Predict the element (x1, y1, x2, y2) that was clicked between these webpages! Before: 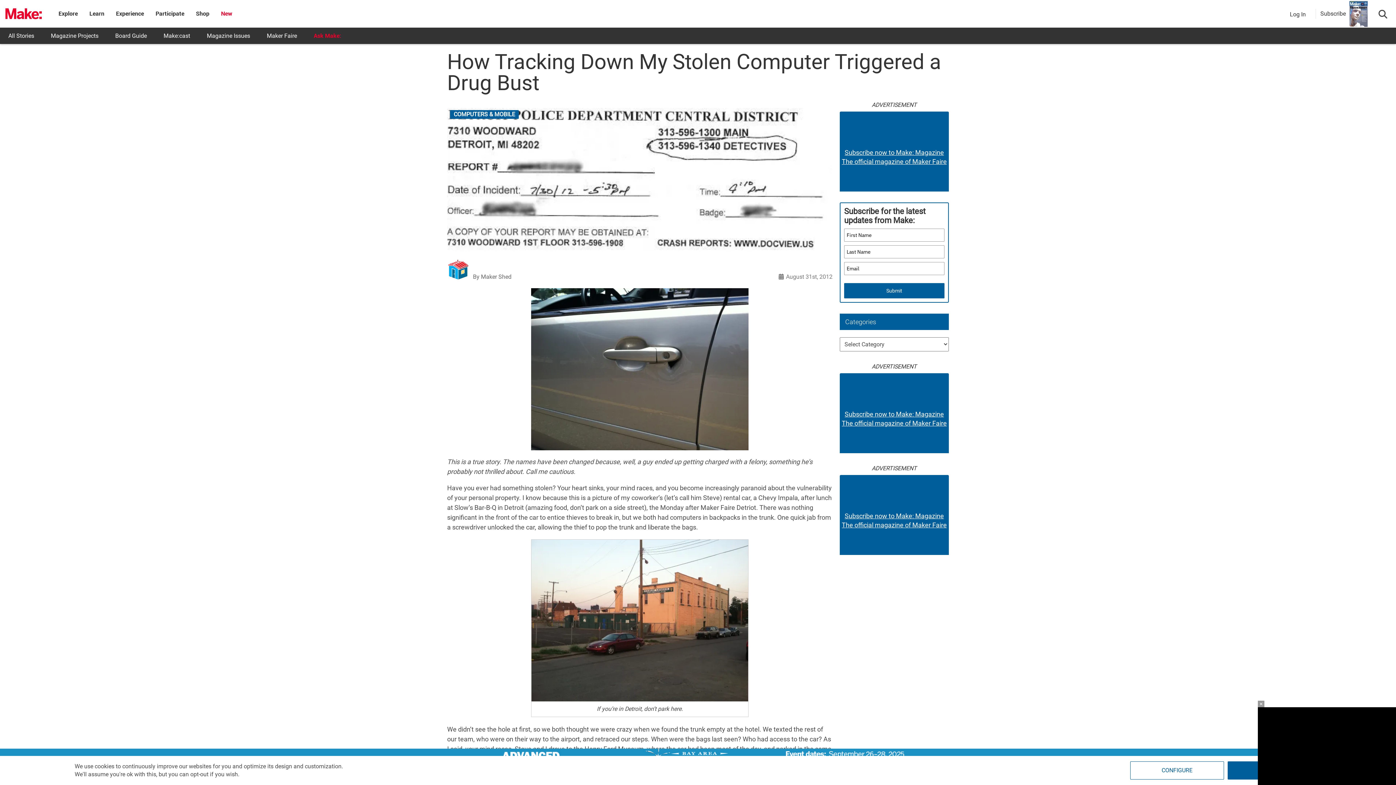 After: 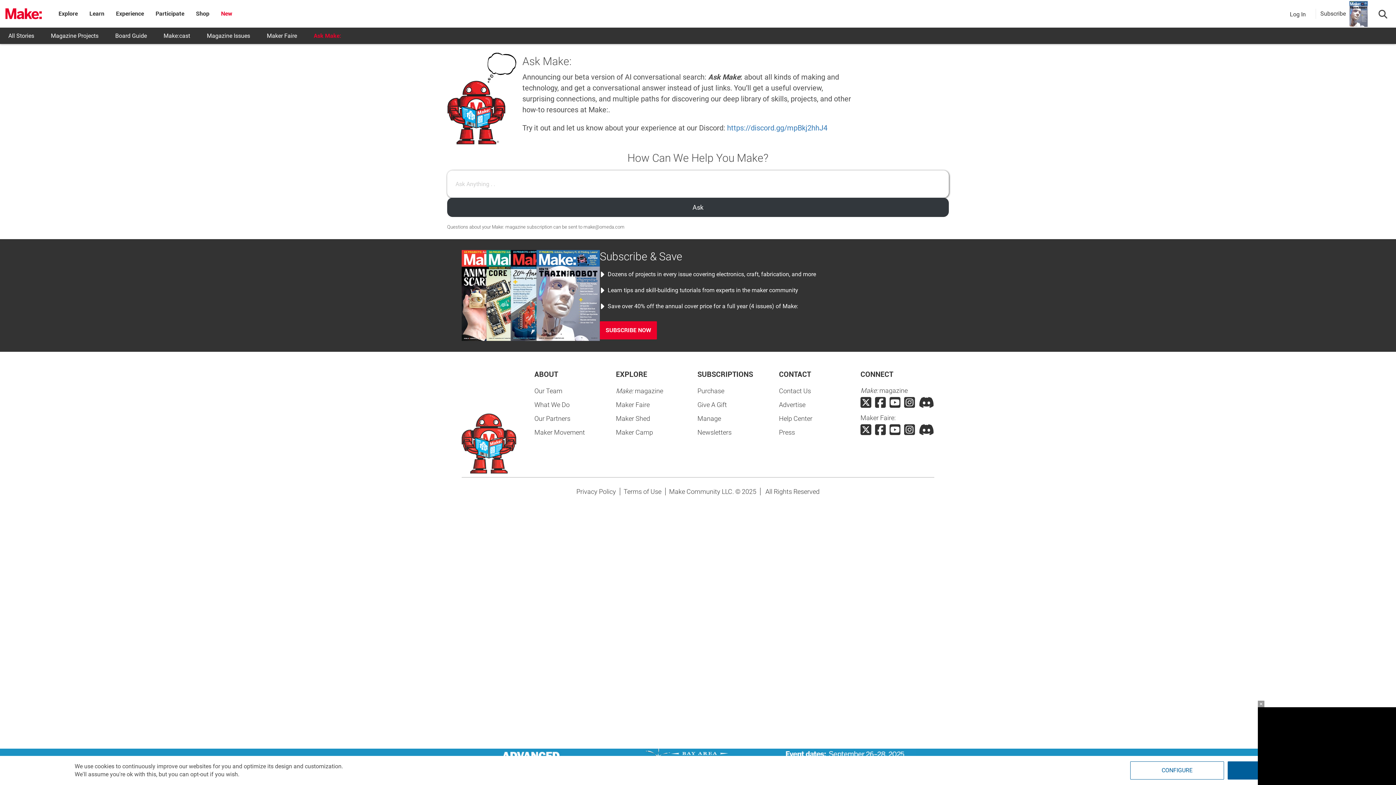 Action: label: Ask Make: bbox: (305, 27, 349, 44)